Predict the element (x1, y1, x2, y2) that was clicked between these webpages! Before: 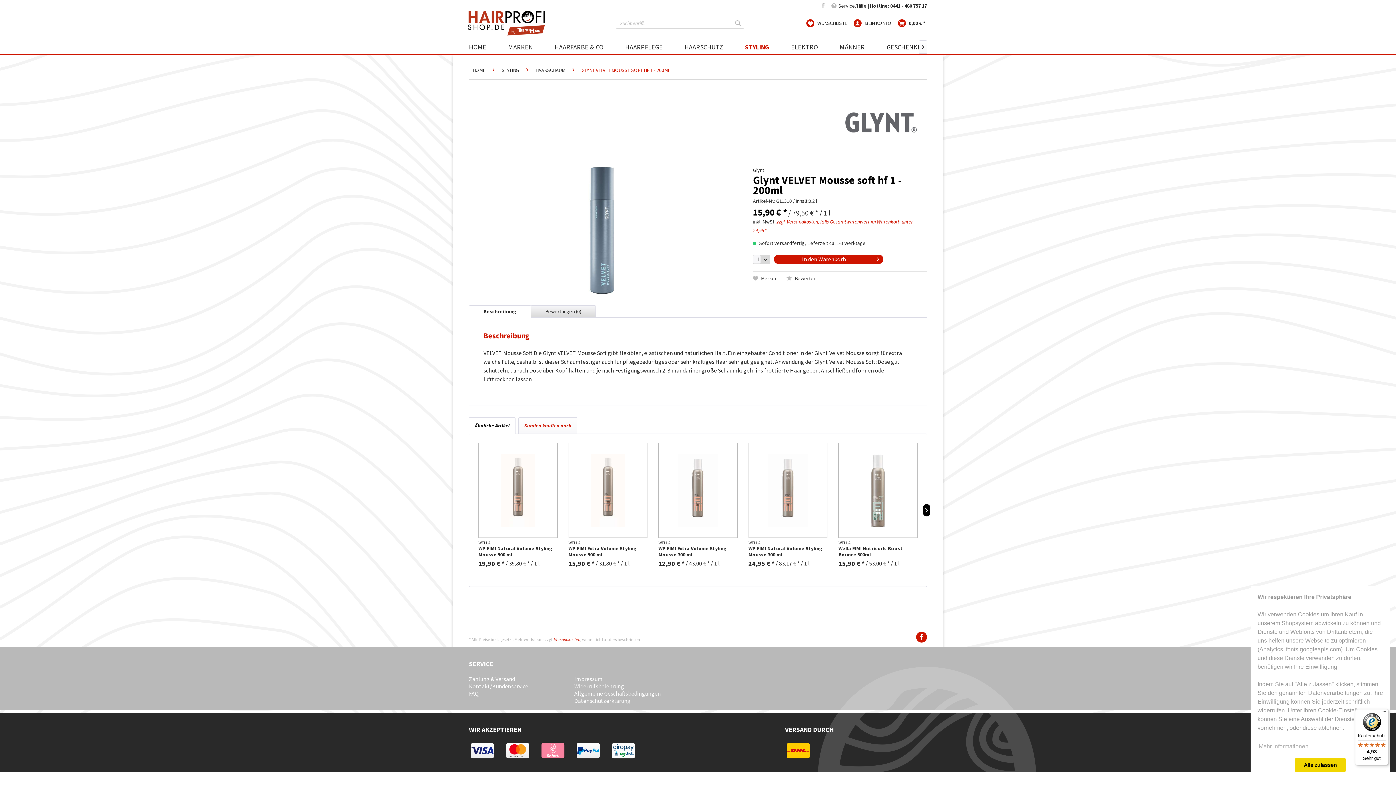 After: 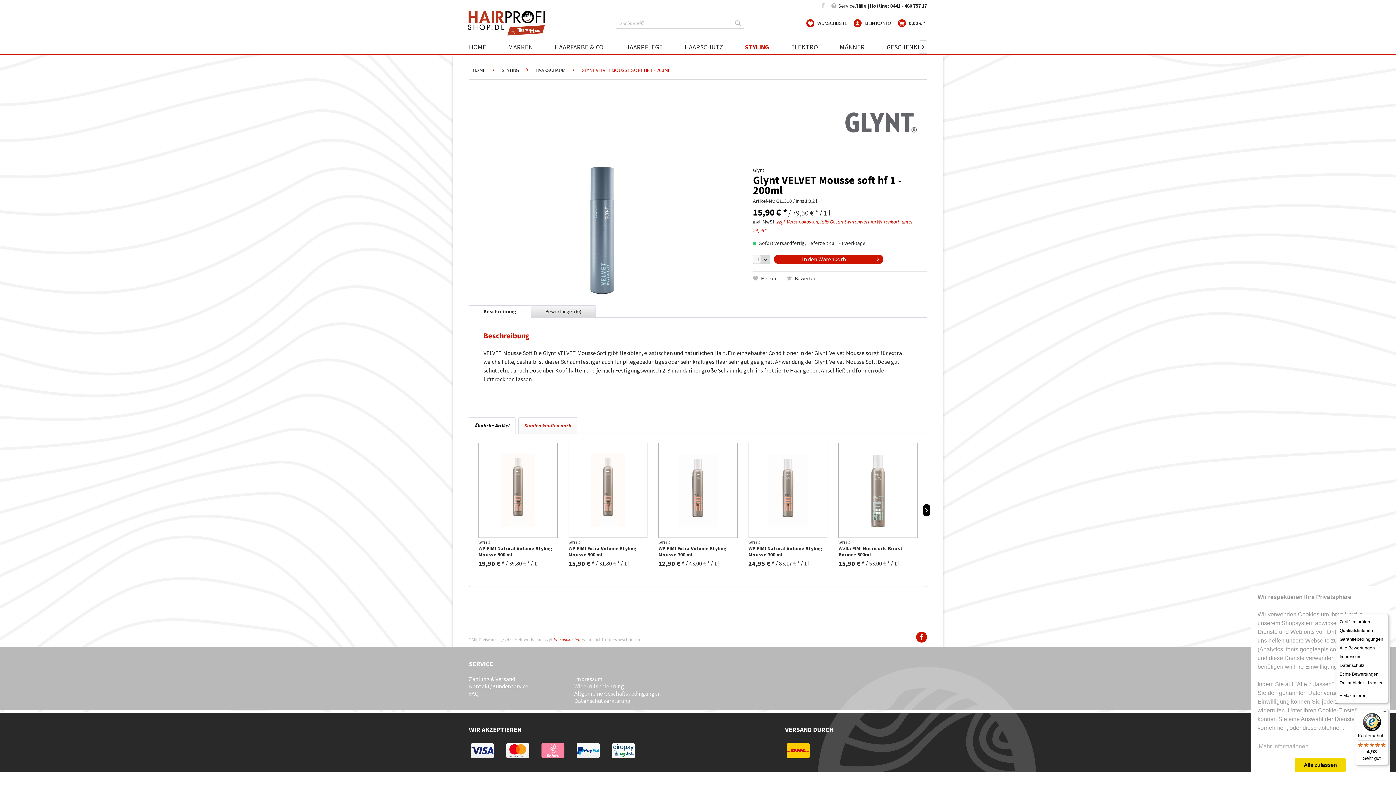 Action: label: Menü bbox: (1380, 709, 1389, 718)